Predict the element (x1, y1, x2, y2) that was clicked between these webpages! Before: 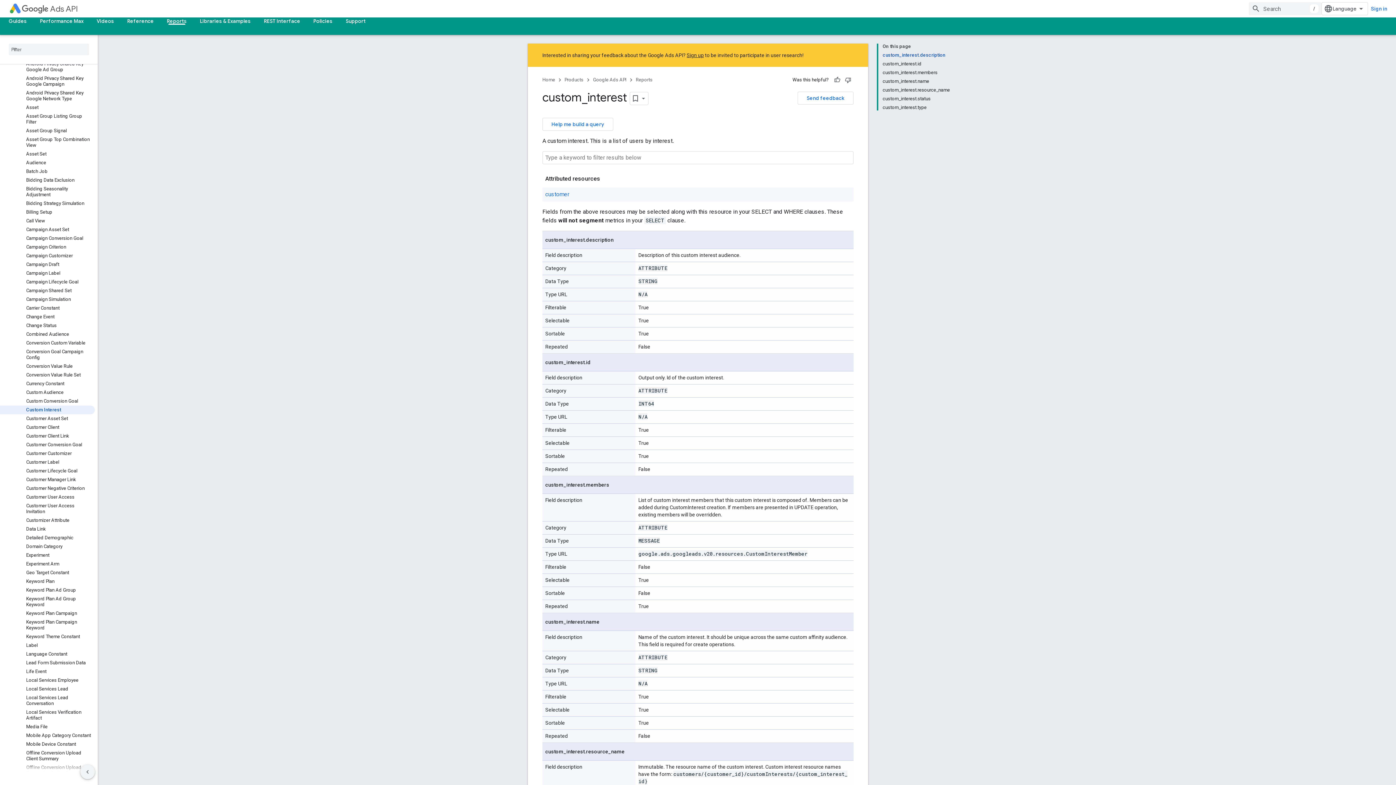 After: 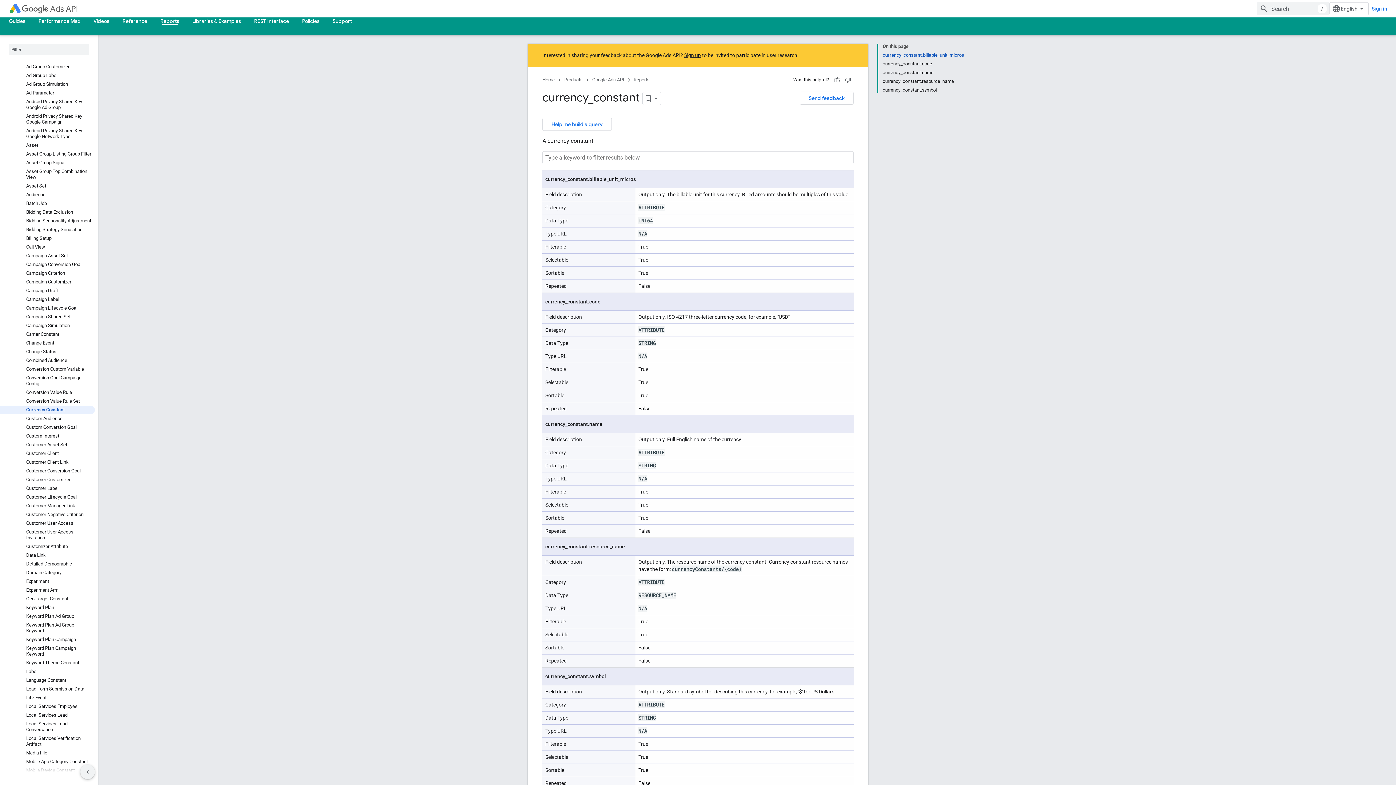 Action: label: Currency Constant bbox: (0, 379, 94, 388)